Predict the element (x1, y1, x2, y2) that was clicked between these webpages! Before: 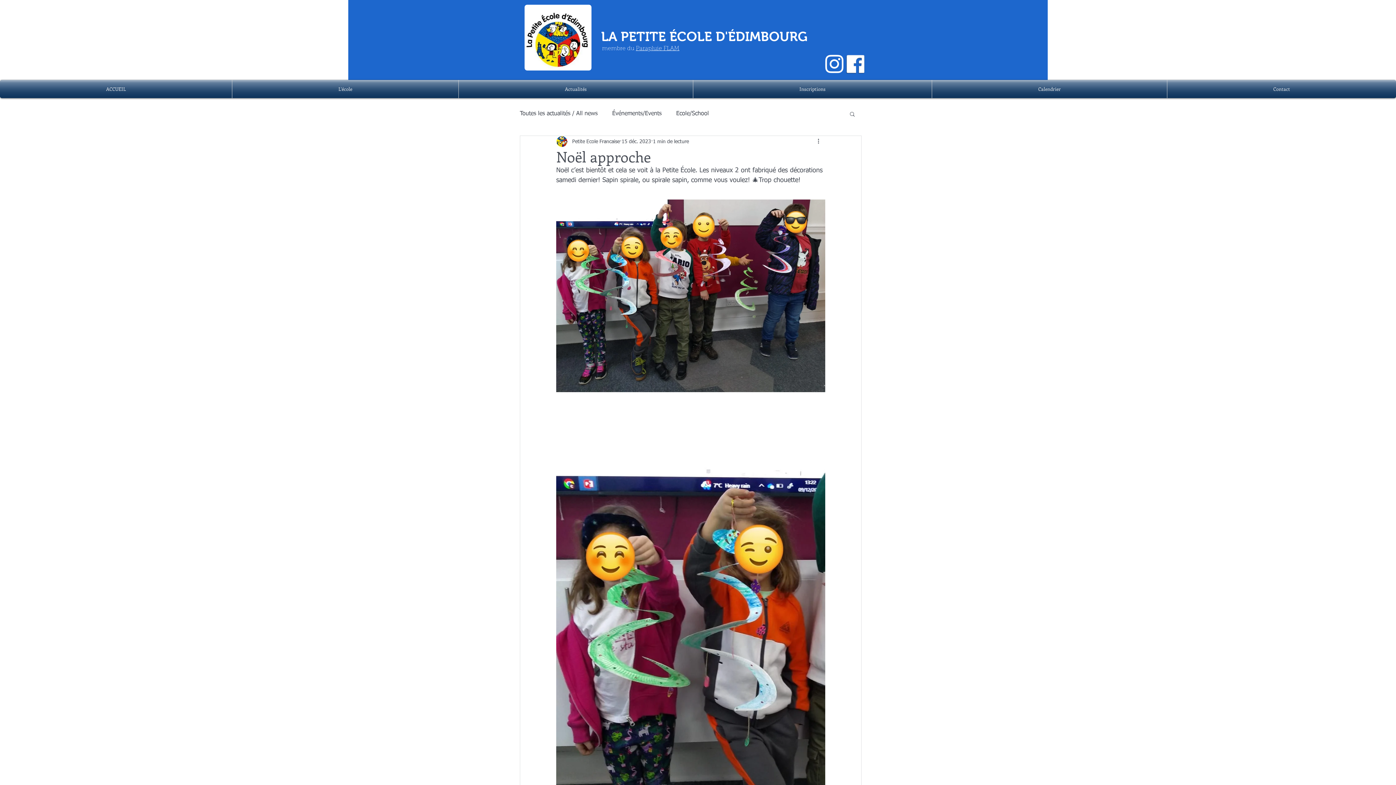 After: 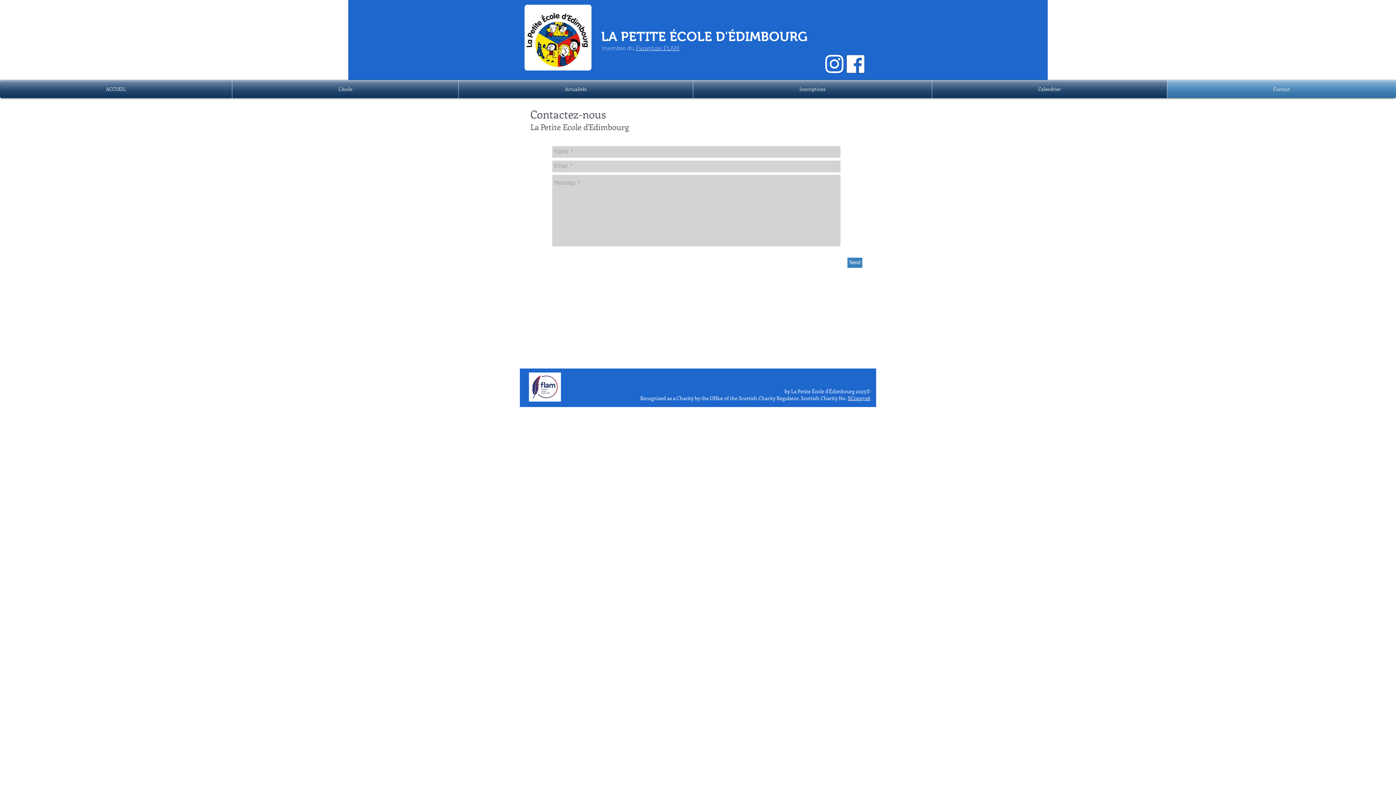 Action: bbox: (1167, 80, 1396, 98) label: Contact